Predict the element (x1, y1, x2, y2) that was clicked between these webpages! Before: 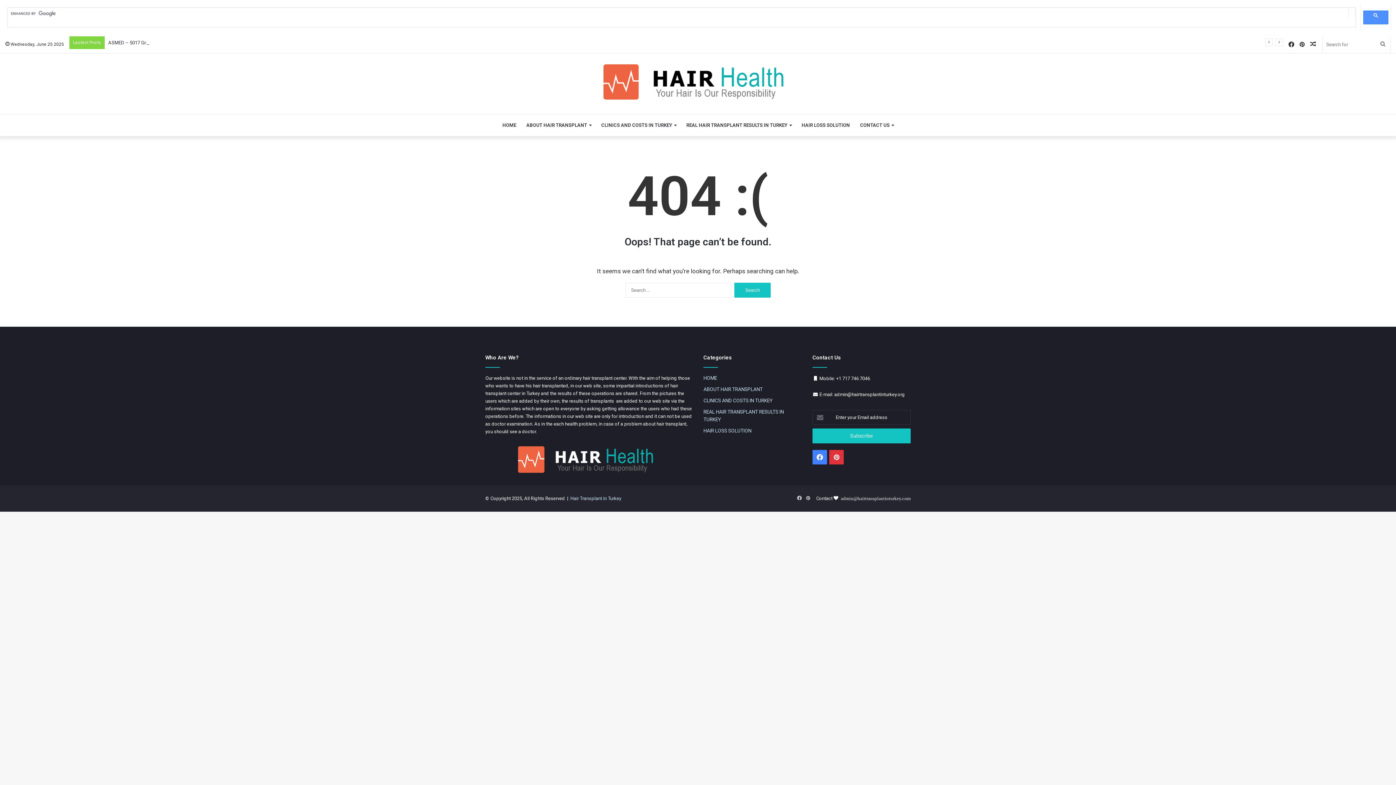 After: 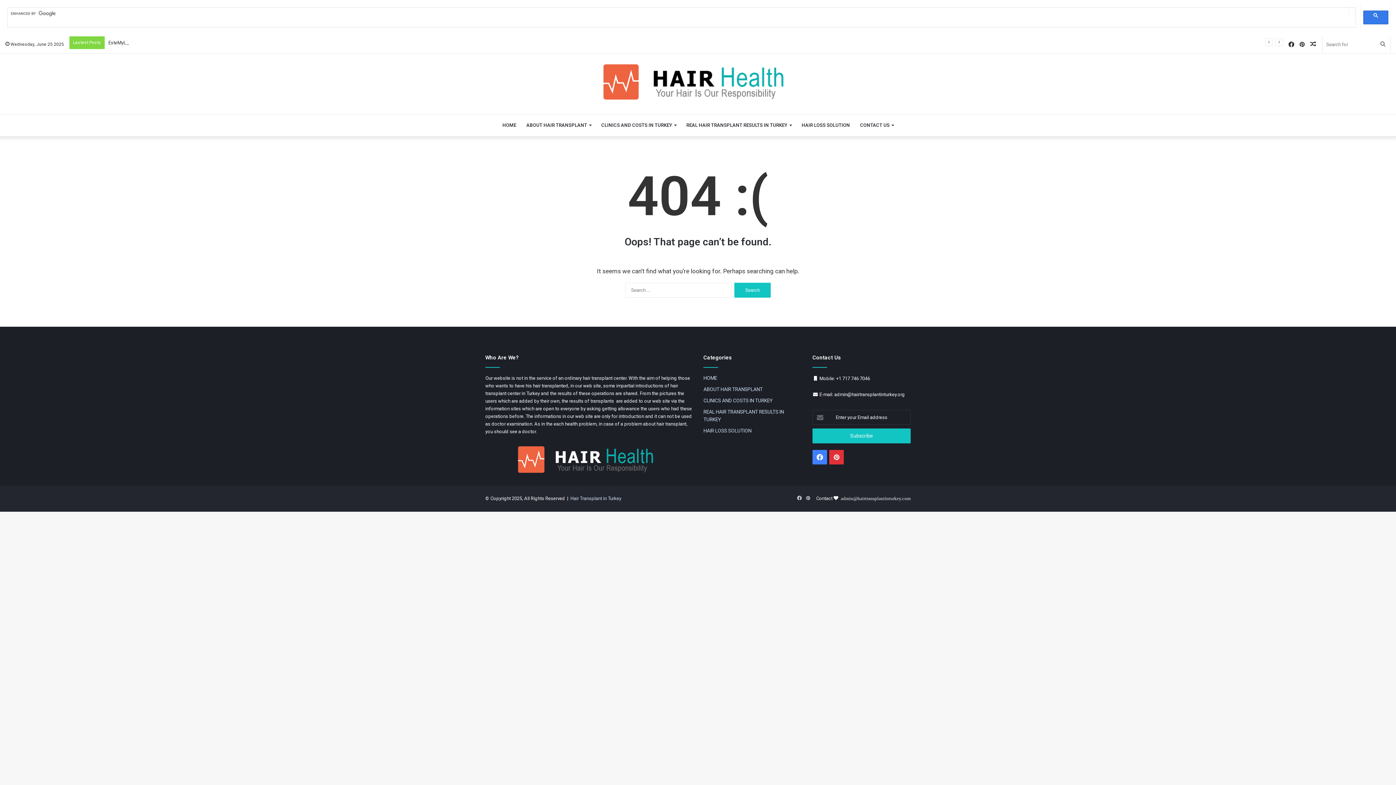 Action: bbox: (1363, 10, 1388, 24)